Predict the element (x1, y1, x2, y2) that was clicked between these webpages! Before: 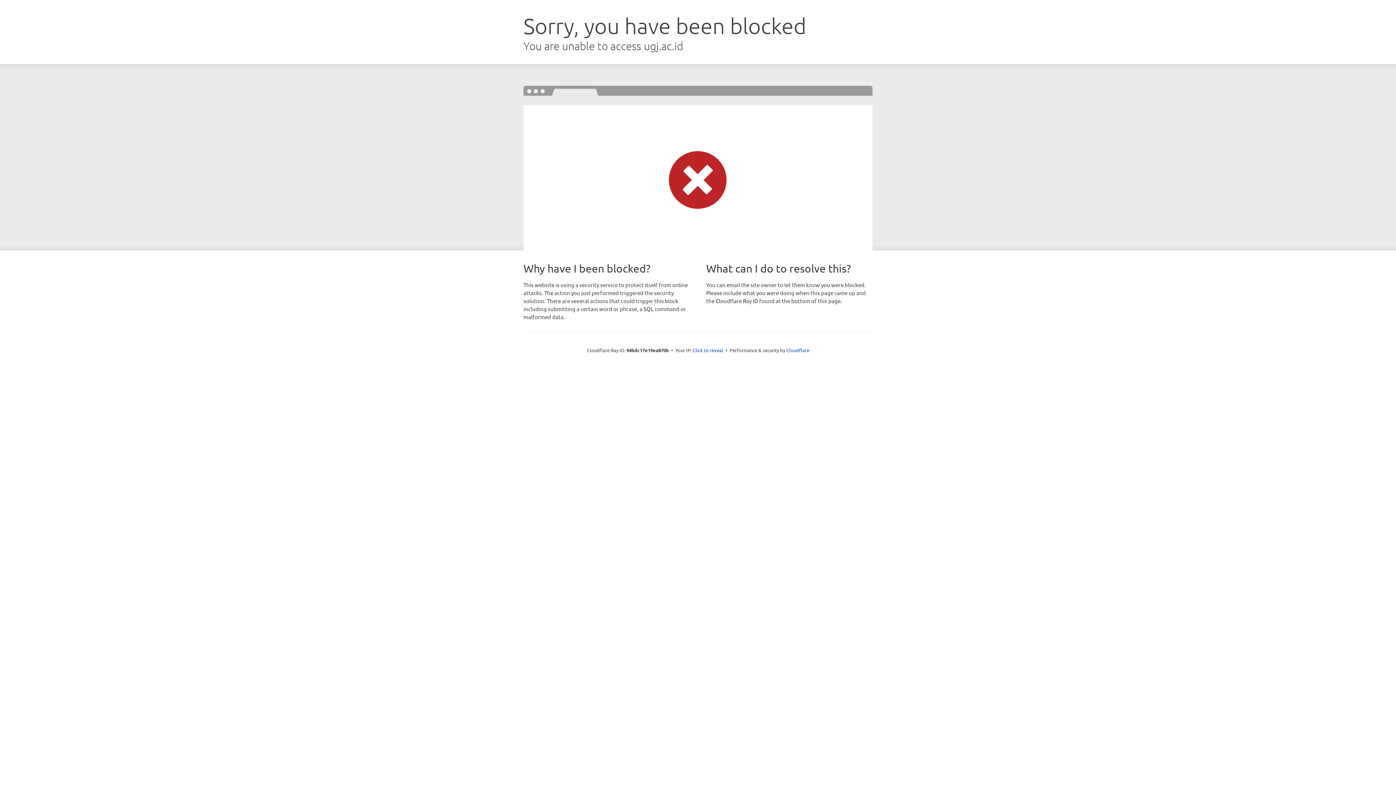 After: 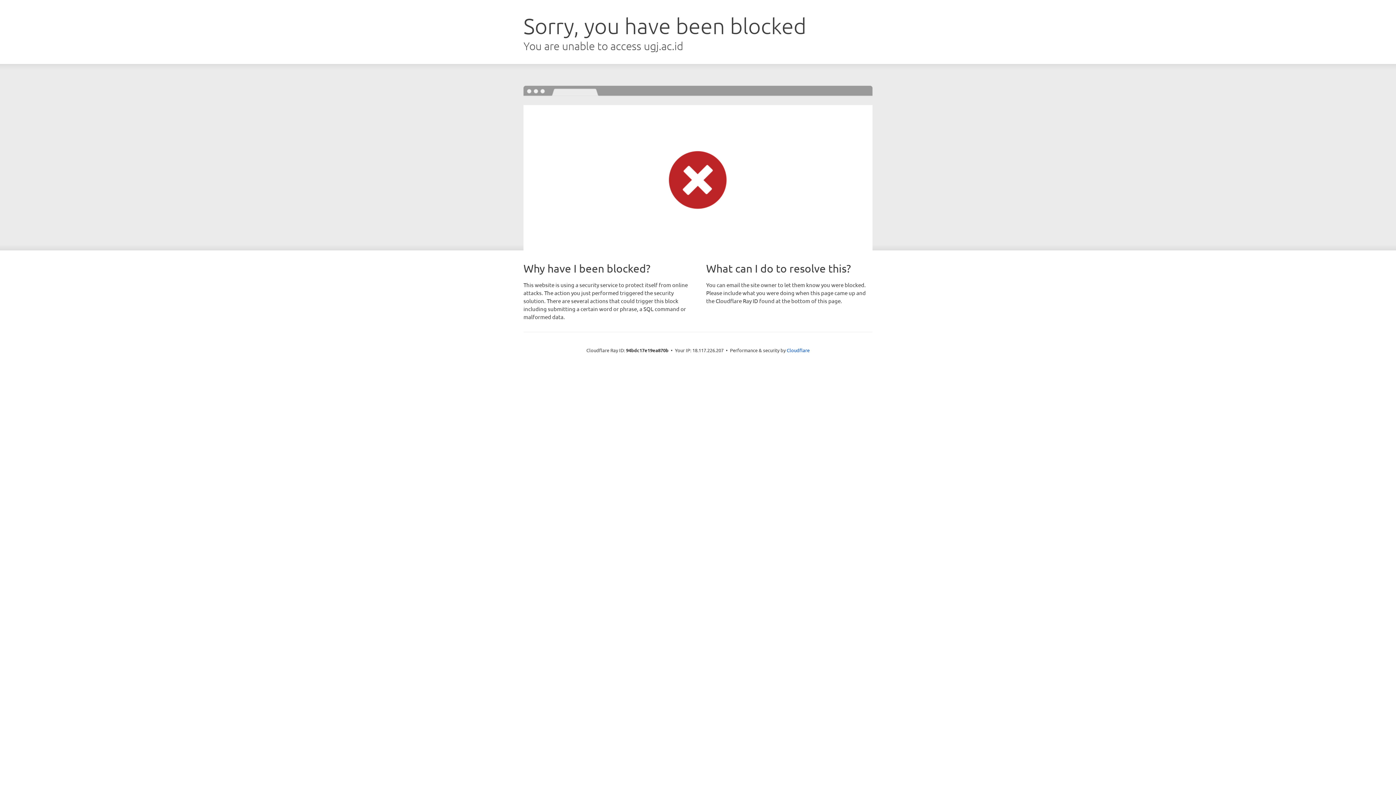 Action: bbox: (692, 346, 723, 353) label: Click to reveal